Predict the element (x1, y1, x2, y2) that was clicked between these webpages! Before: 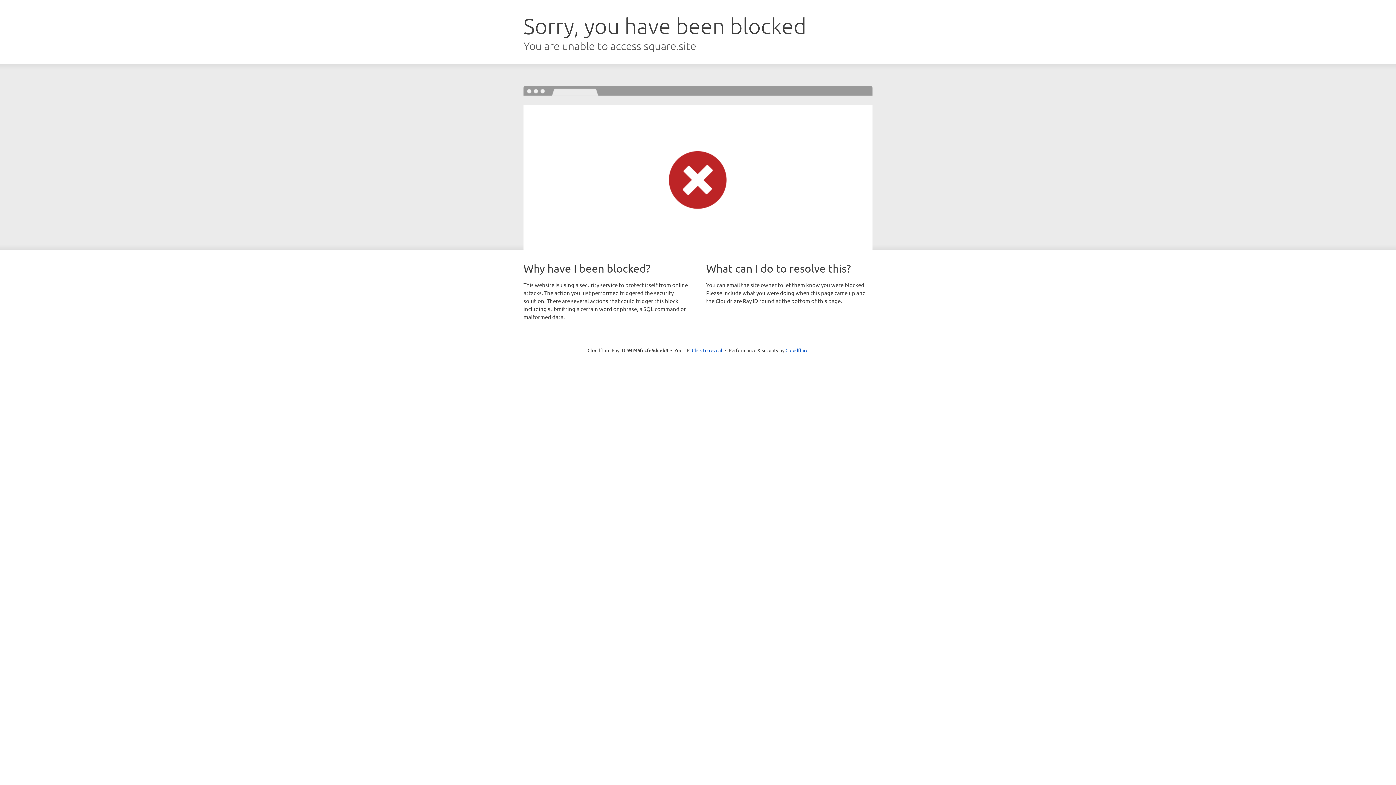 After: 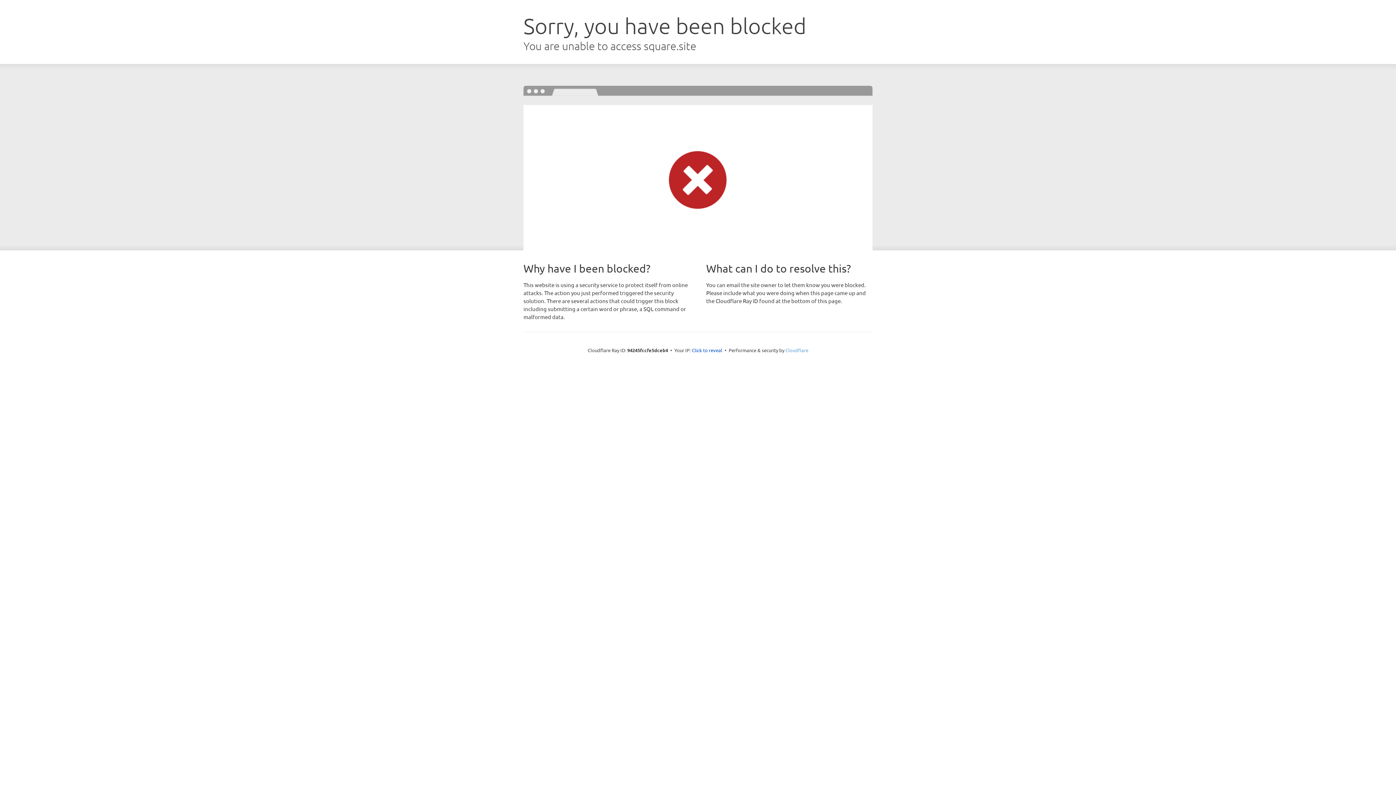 Action: label: Cloudflare bbox: (785, 347, 808, 353)